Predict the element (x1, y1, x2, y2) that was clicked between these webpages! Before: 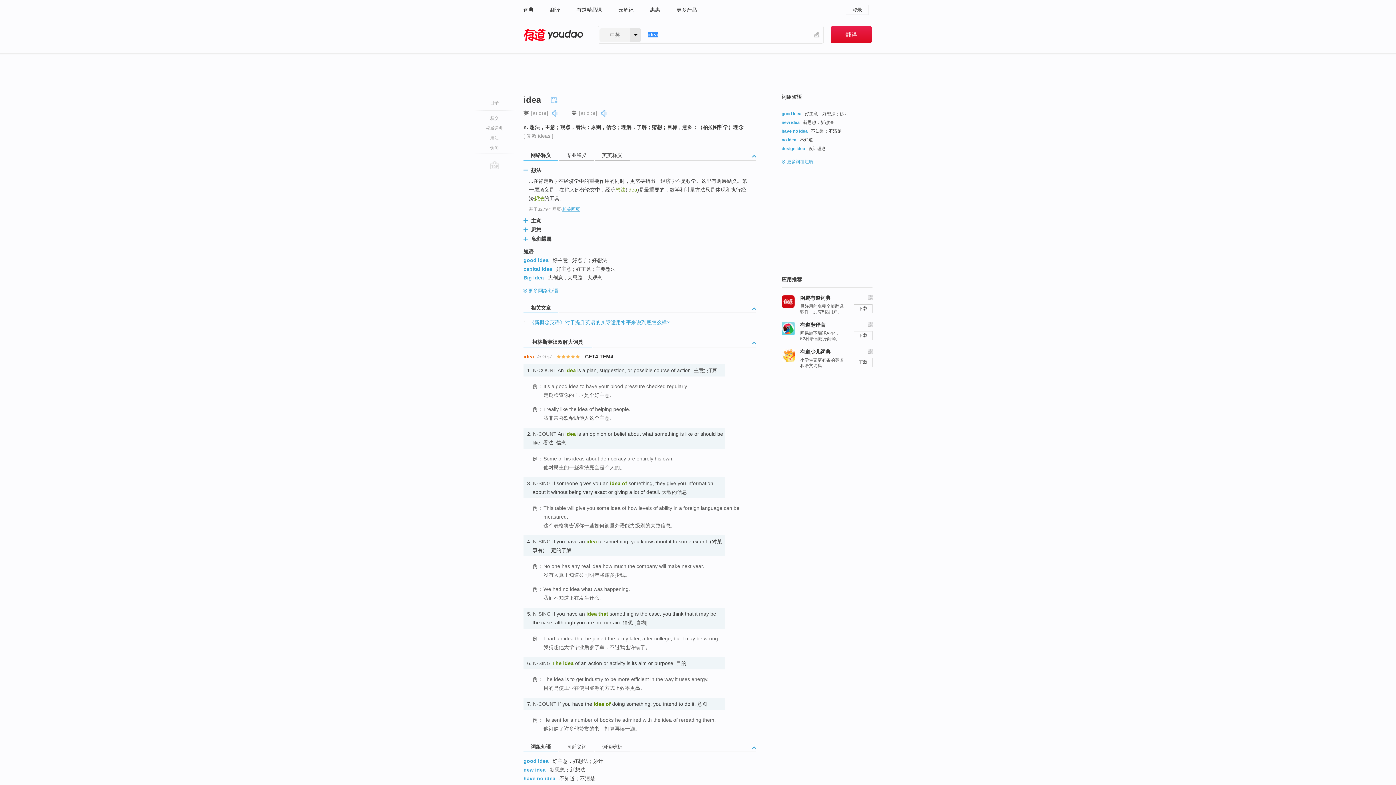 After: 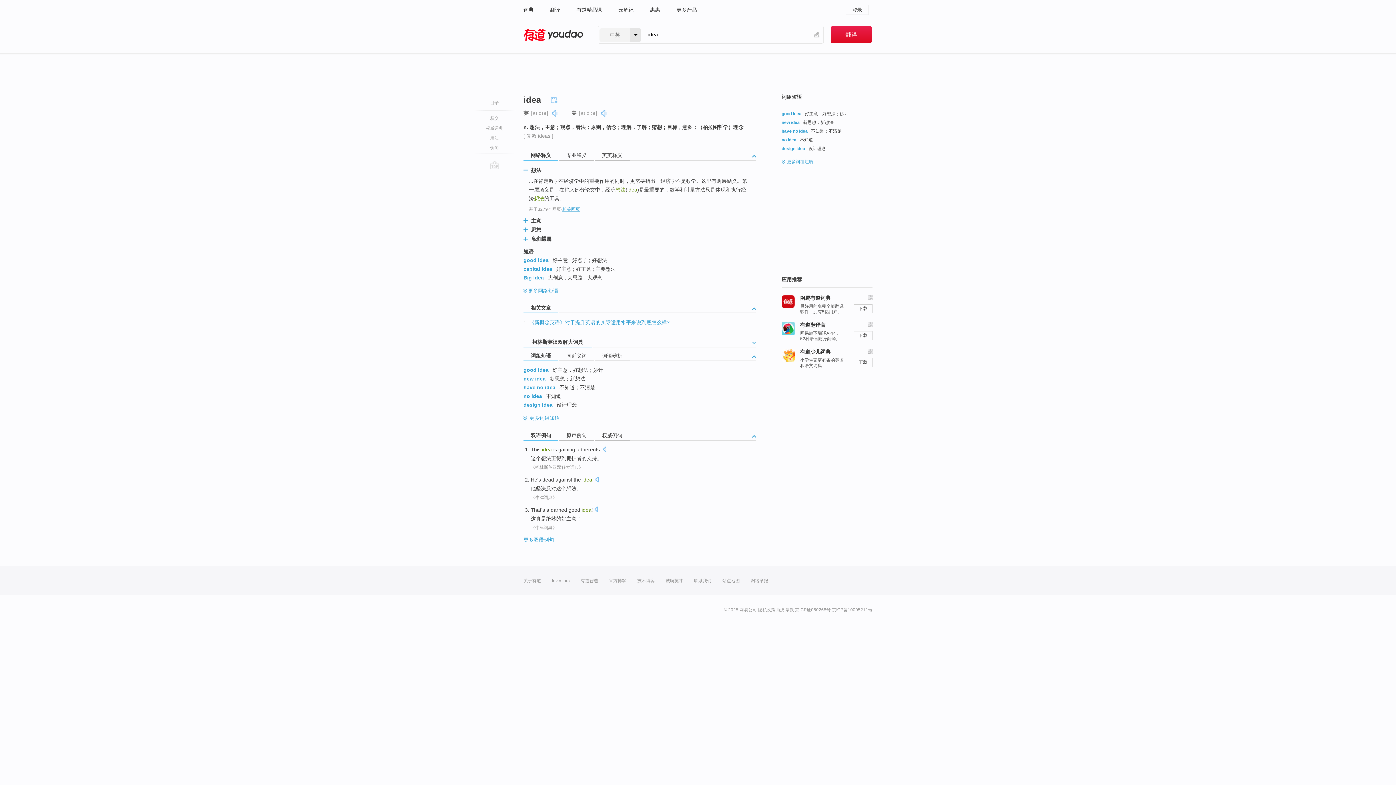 Action: bbox: (752, 341, 756, 349)